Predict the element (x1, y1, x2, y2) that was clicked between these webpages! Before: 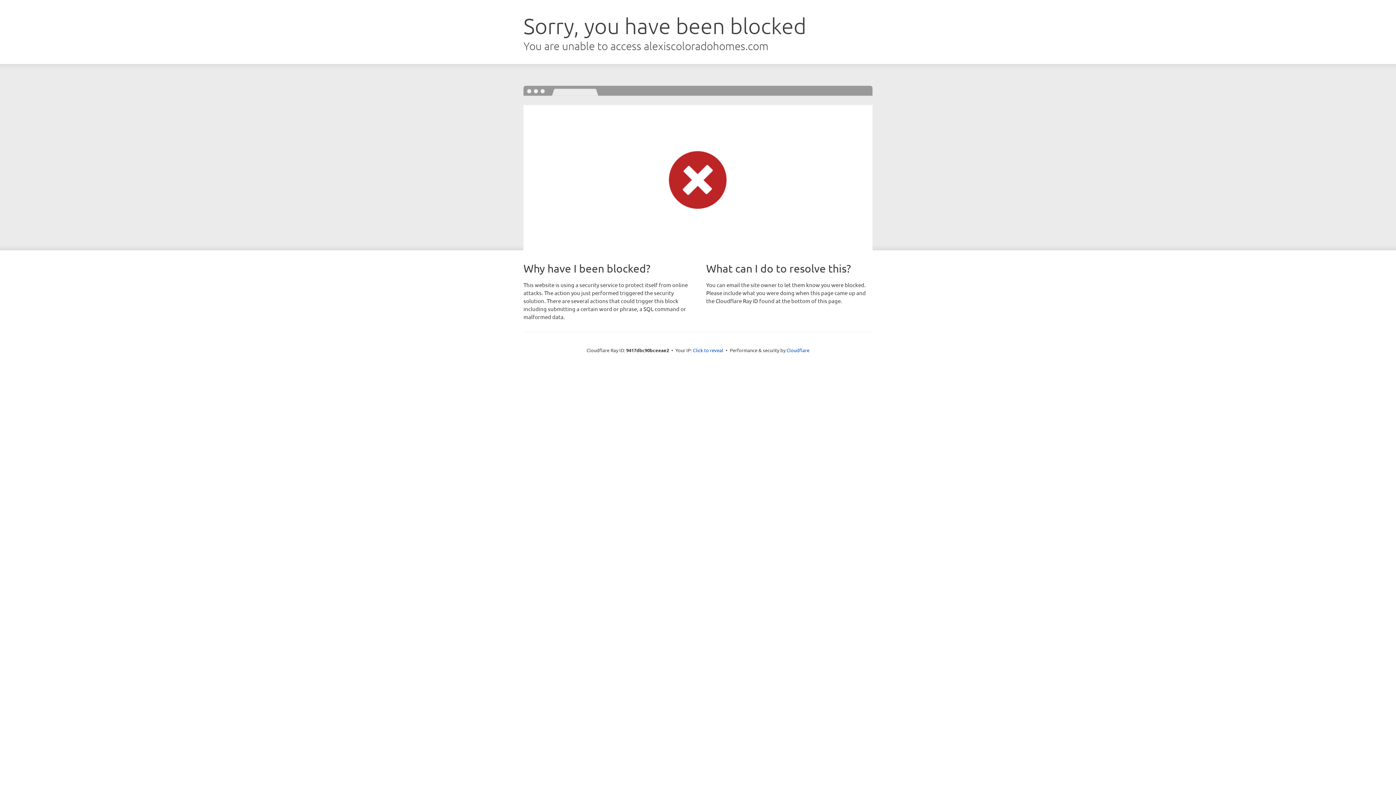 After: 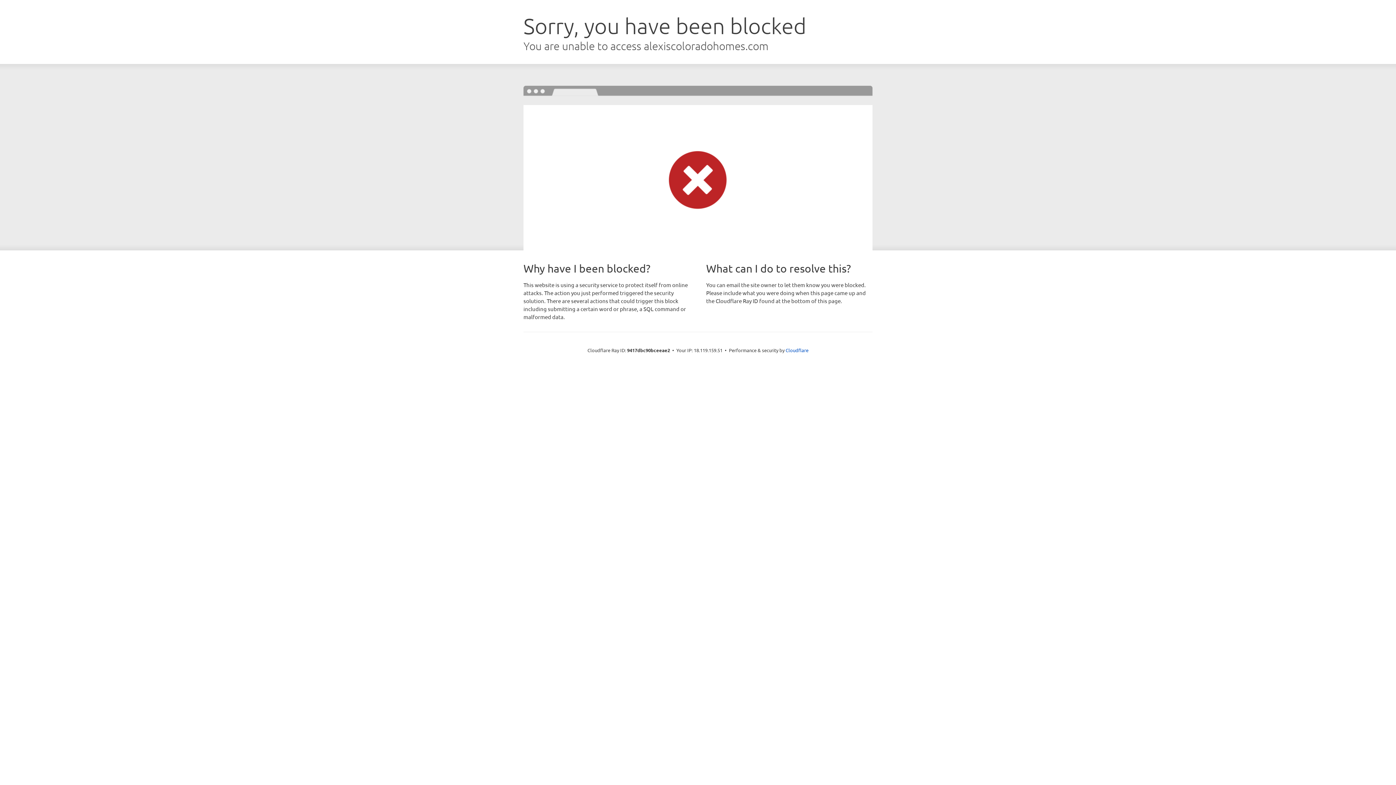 Action: label: Click to reveal bbox: (693, 346, 723, 353)